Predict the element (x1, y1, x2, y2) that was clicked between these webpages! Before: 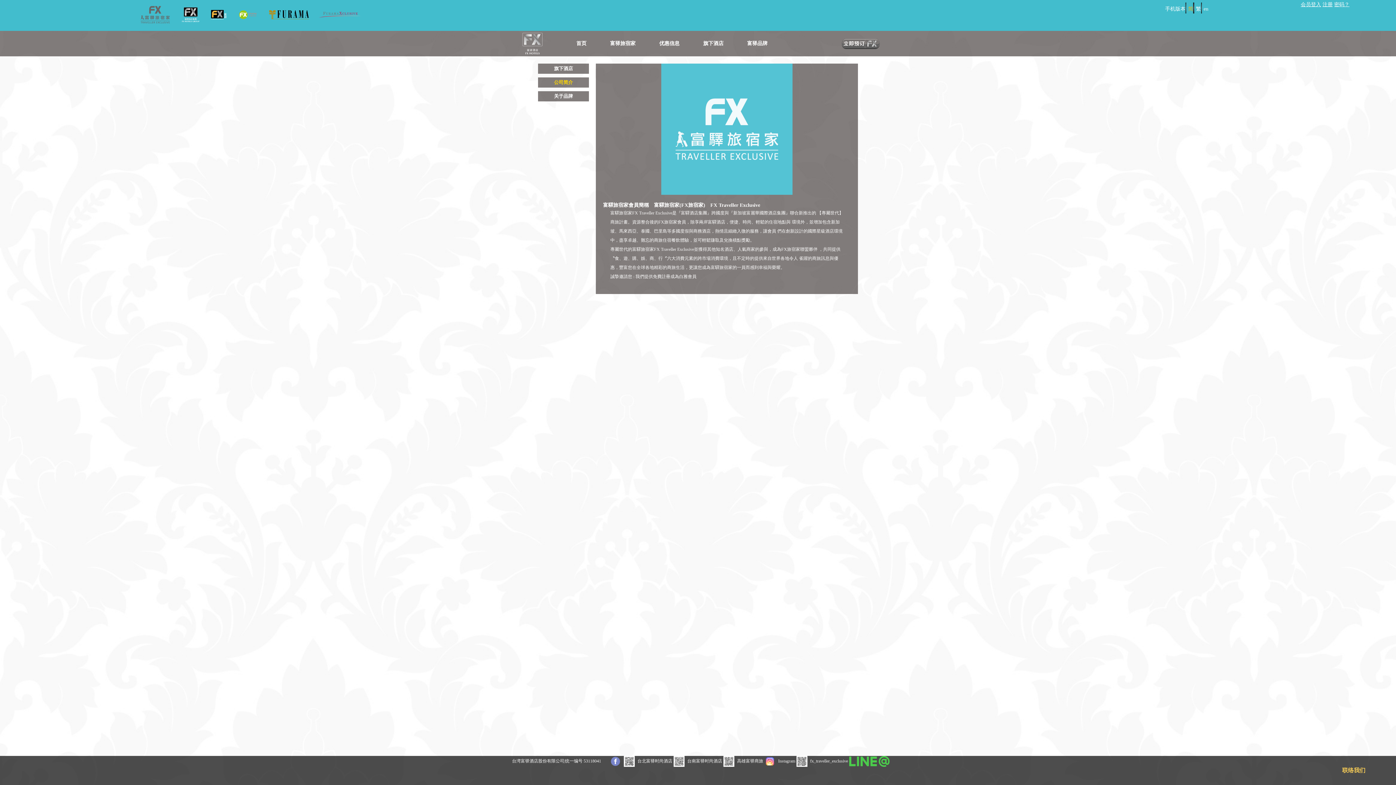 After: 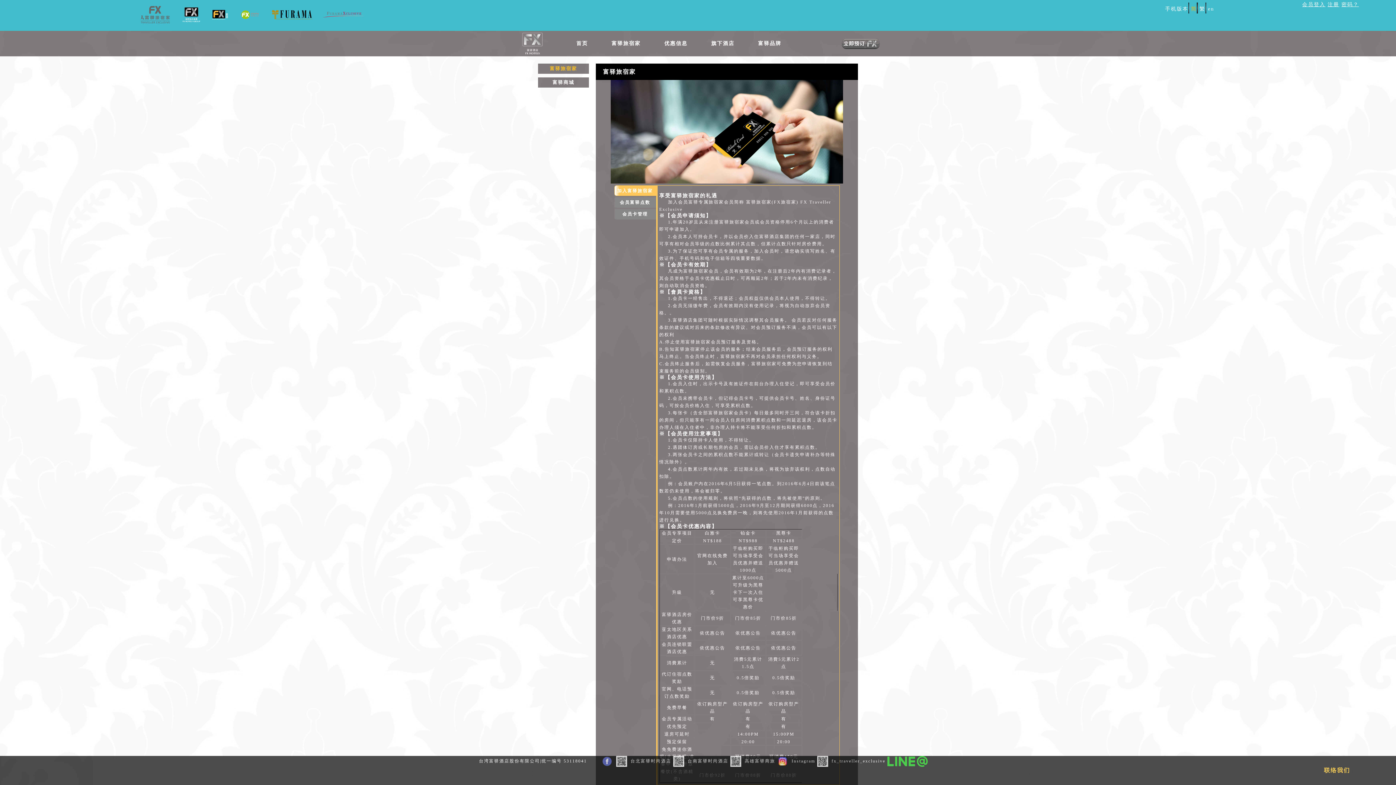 Action: bbox: (610, 40, 635, 46) label: 富驿旅宿家